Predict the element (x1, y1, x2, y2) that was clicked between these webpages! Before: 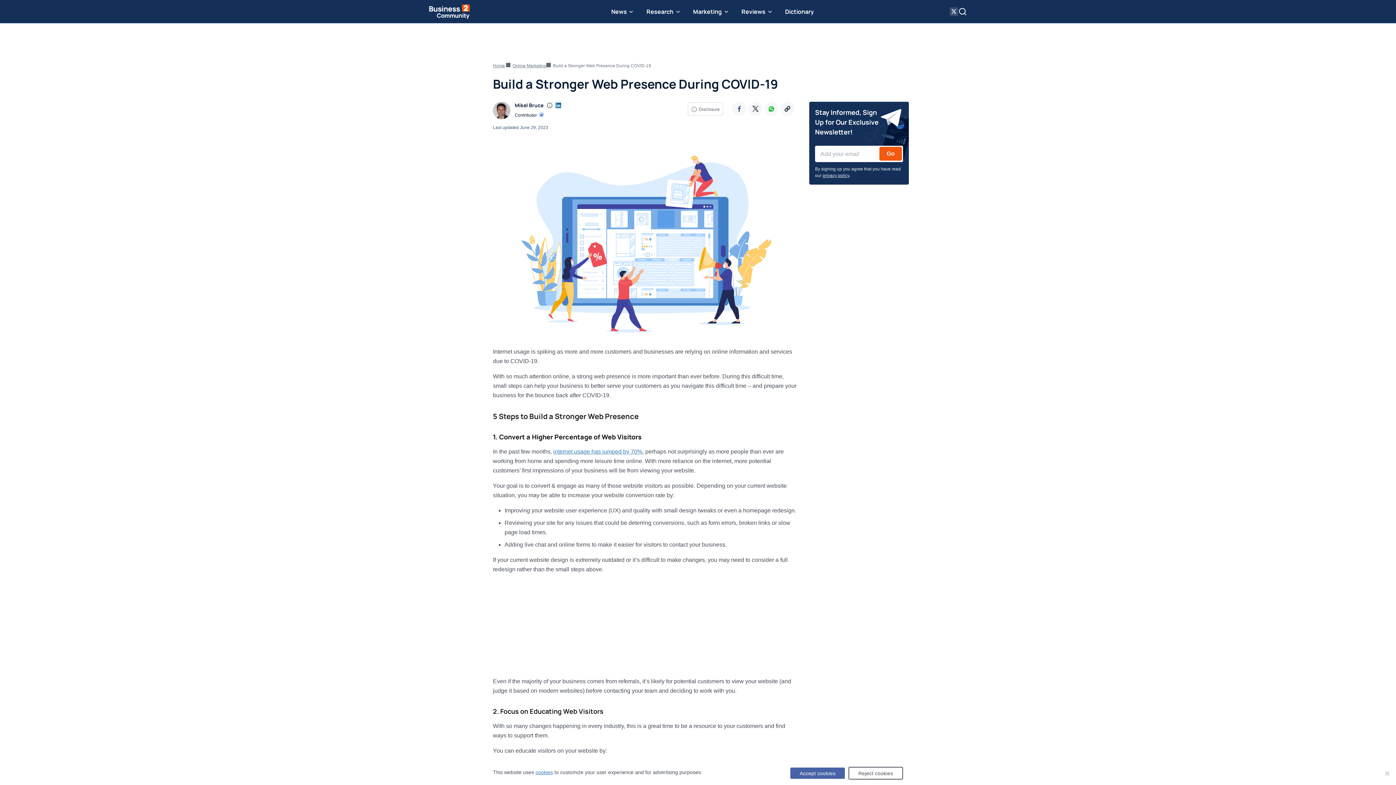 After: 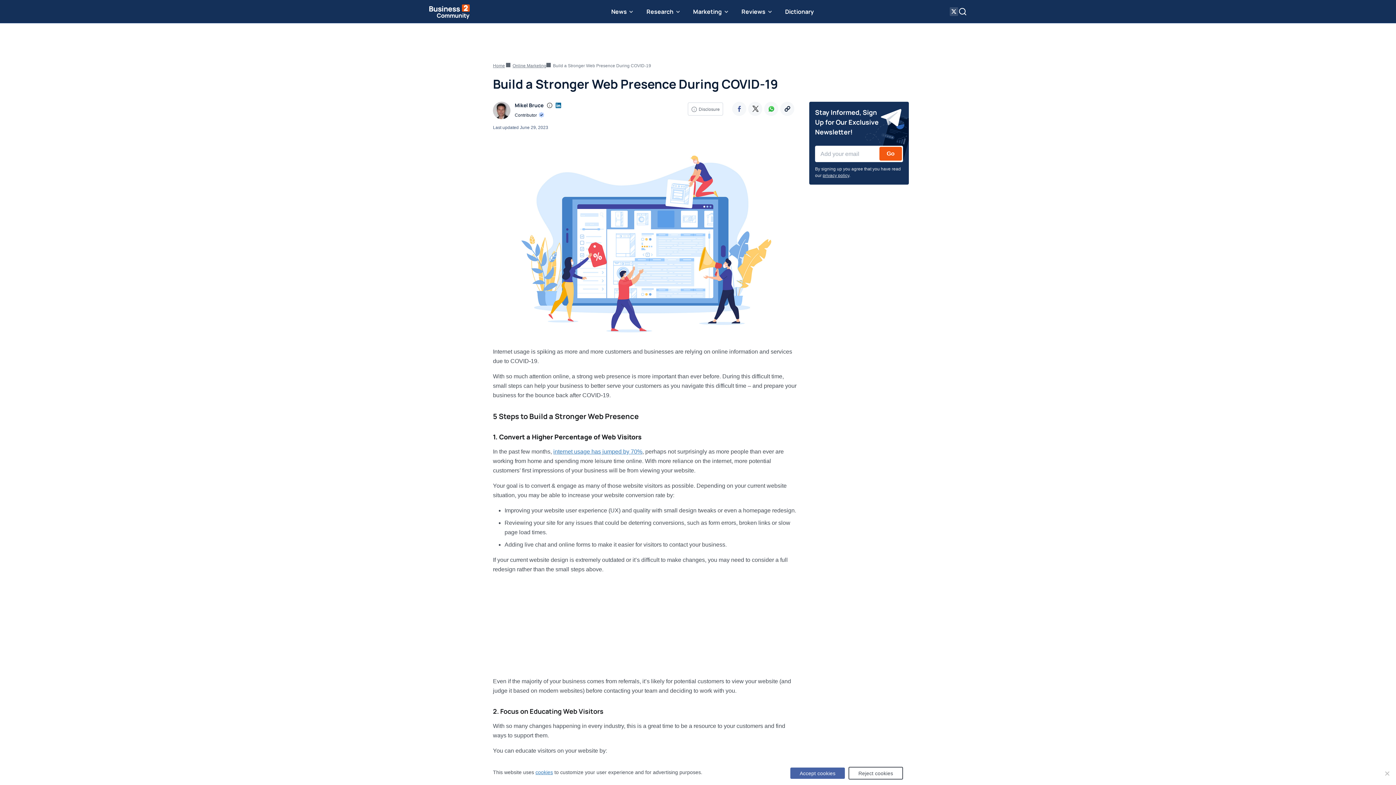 Action: bbox: (879, 146, 902, 160) label: Go